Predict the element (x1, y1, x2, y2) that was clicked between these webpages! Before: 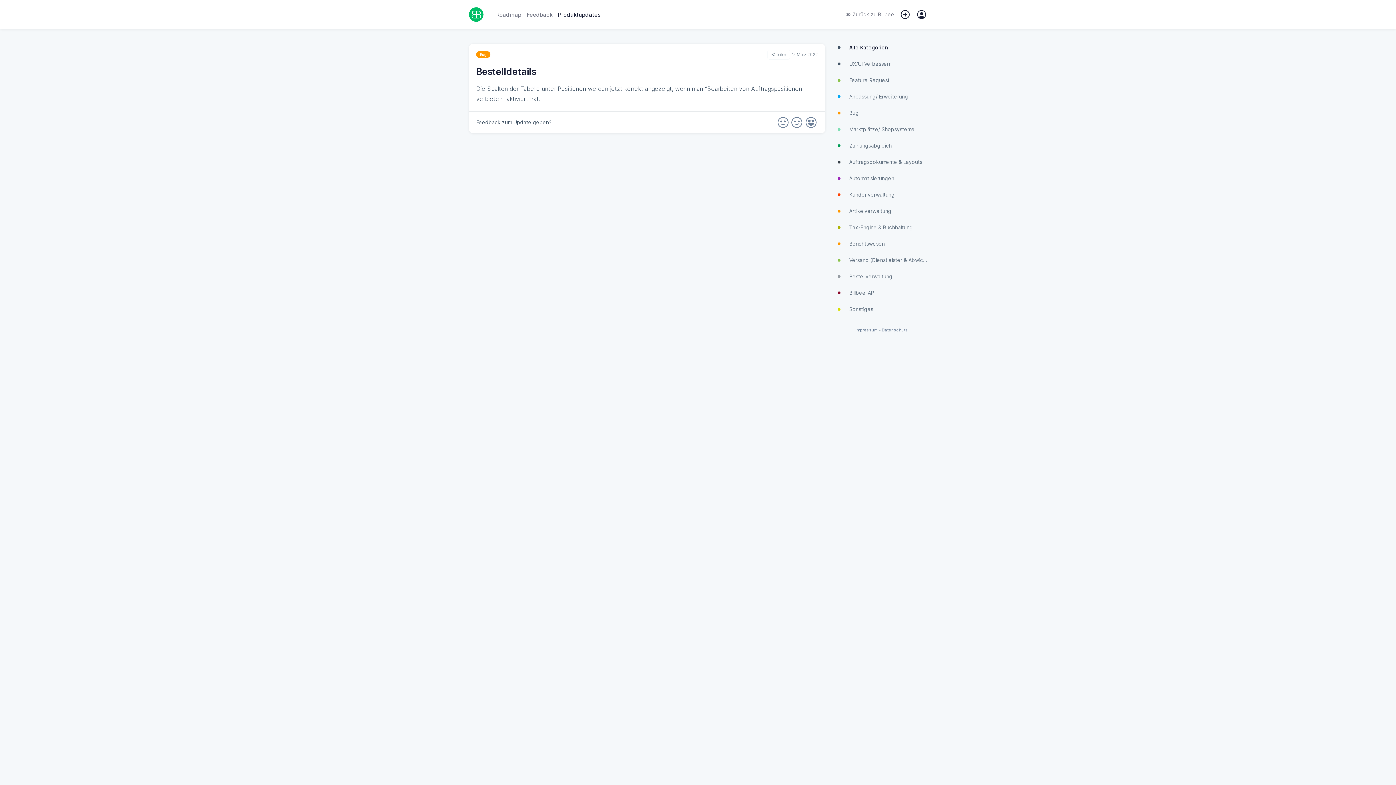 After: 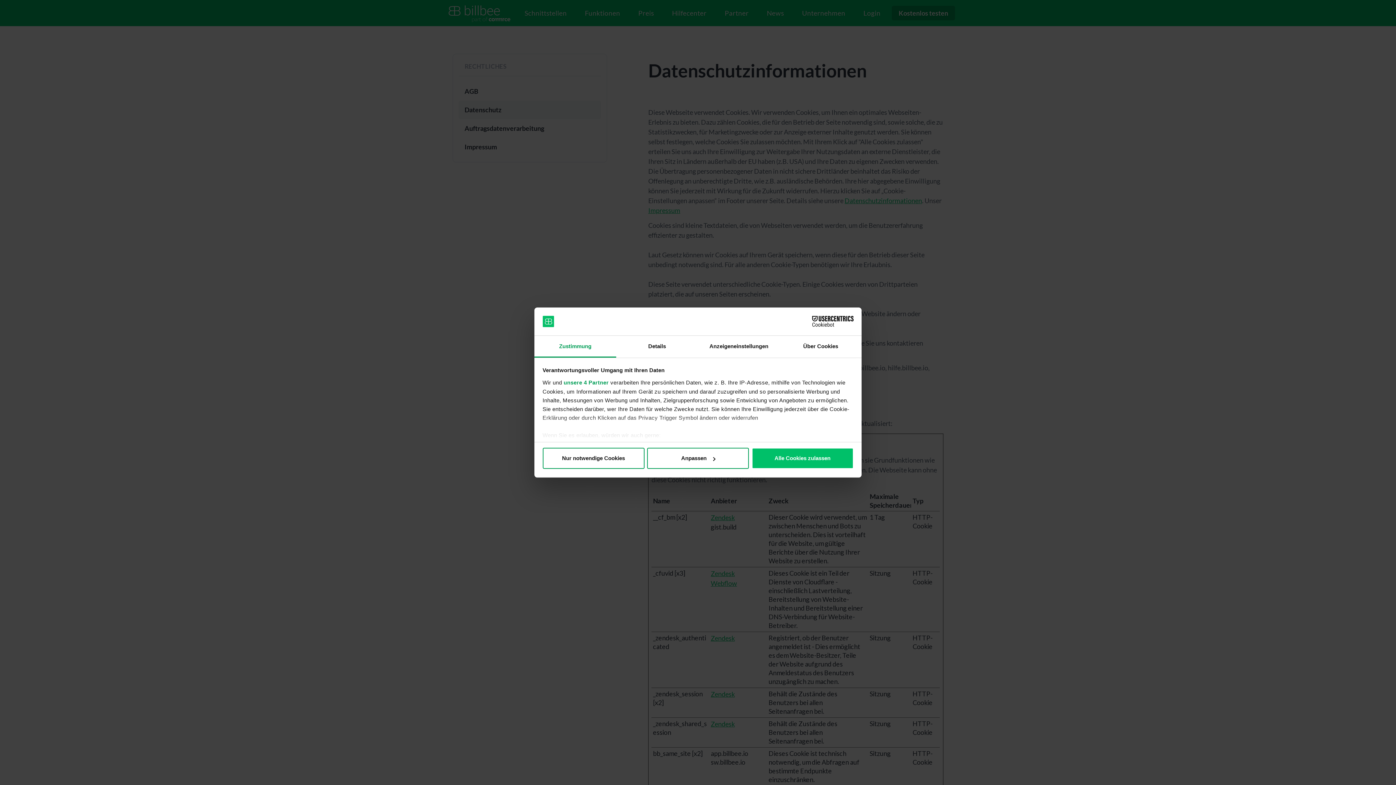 Action: label: Datenschutz bbox: (882, 328, 907, 332)